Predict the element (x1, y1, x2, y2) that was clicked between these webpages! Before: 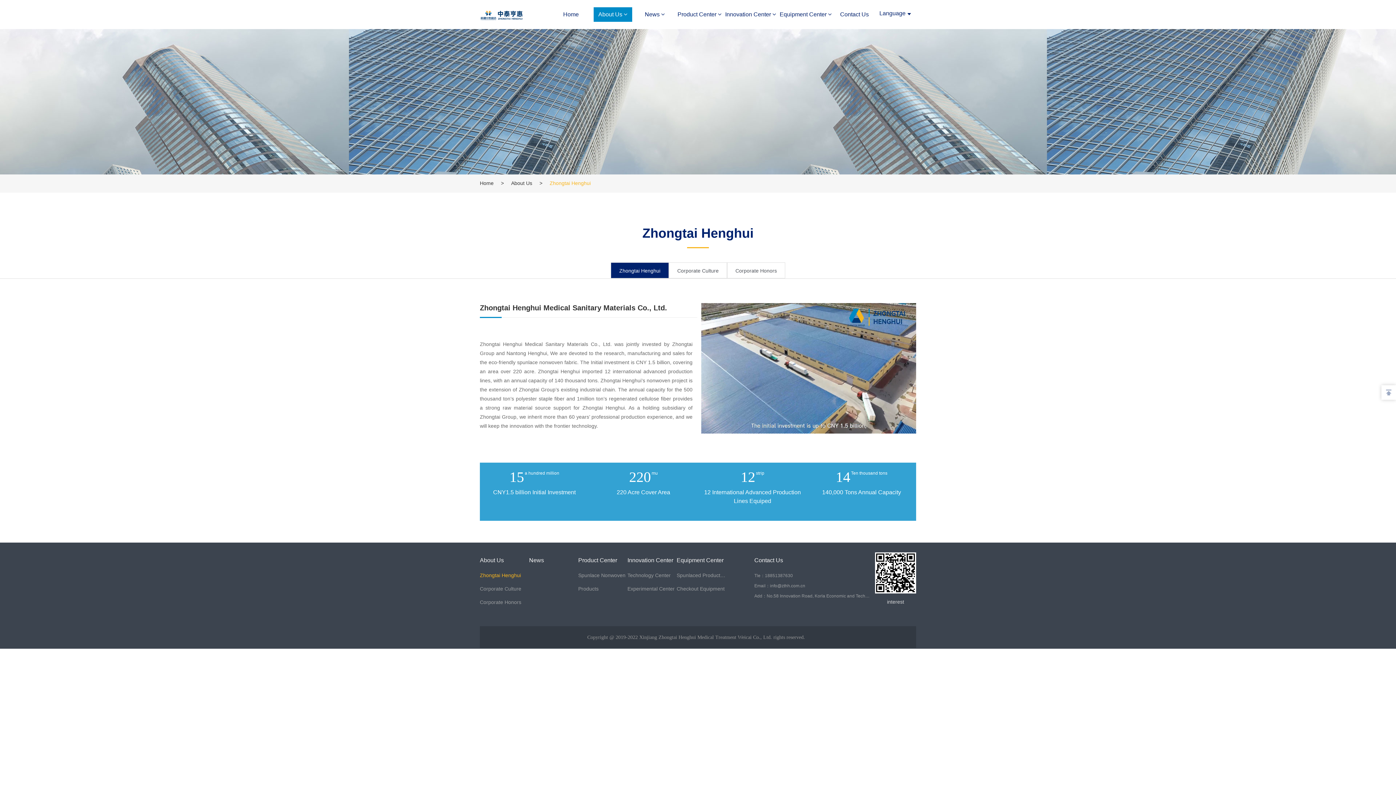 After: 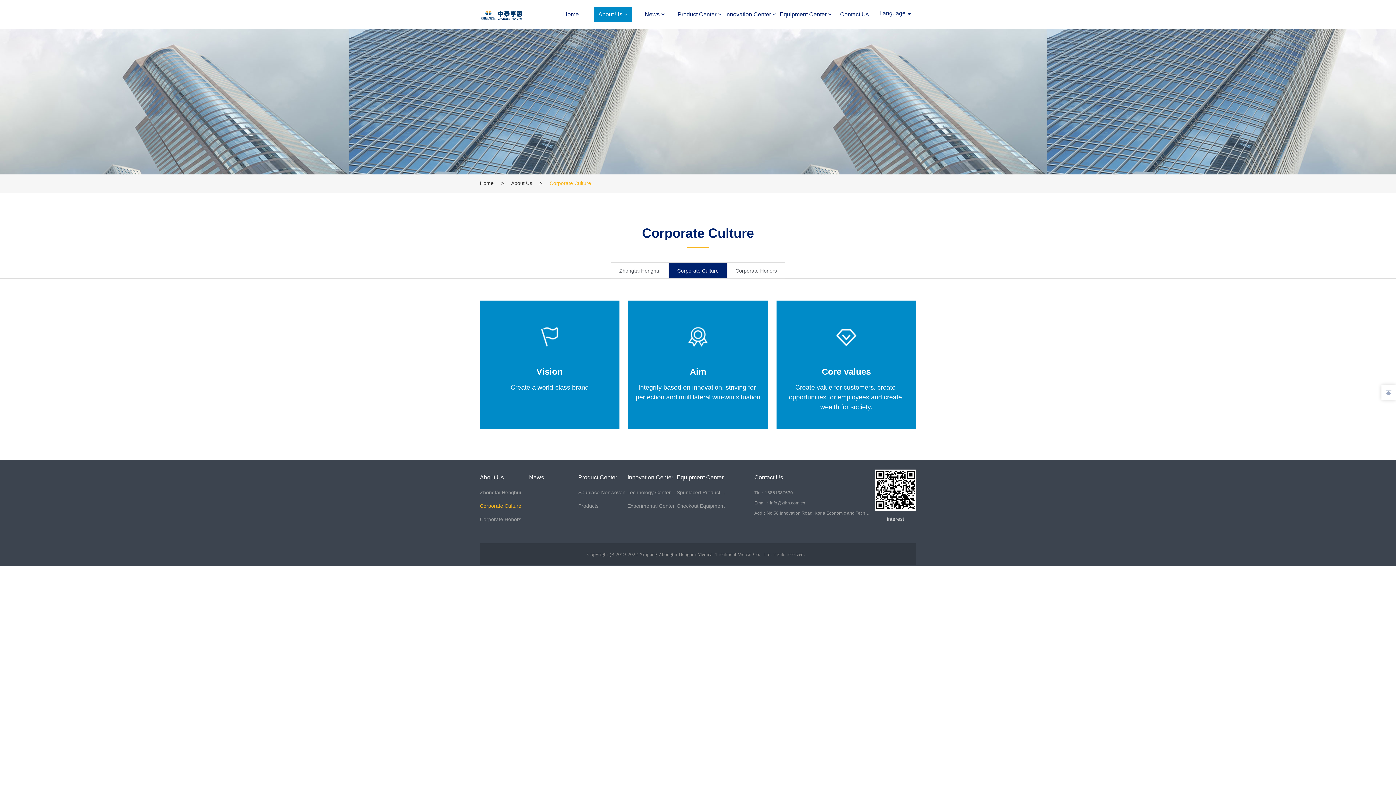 Action: bbox: (480, 584, 521, 594) label: Corporate Culture